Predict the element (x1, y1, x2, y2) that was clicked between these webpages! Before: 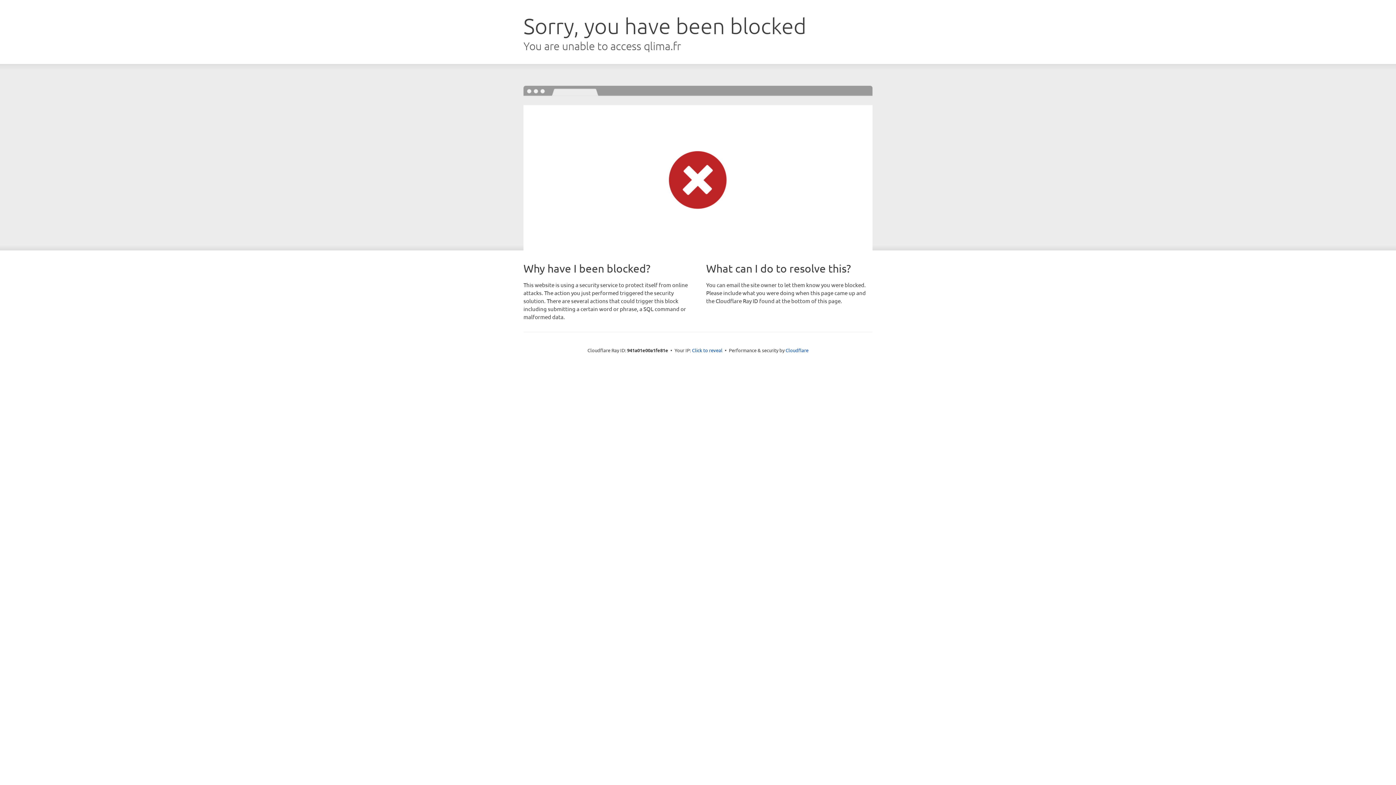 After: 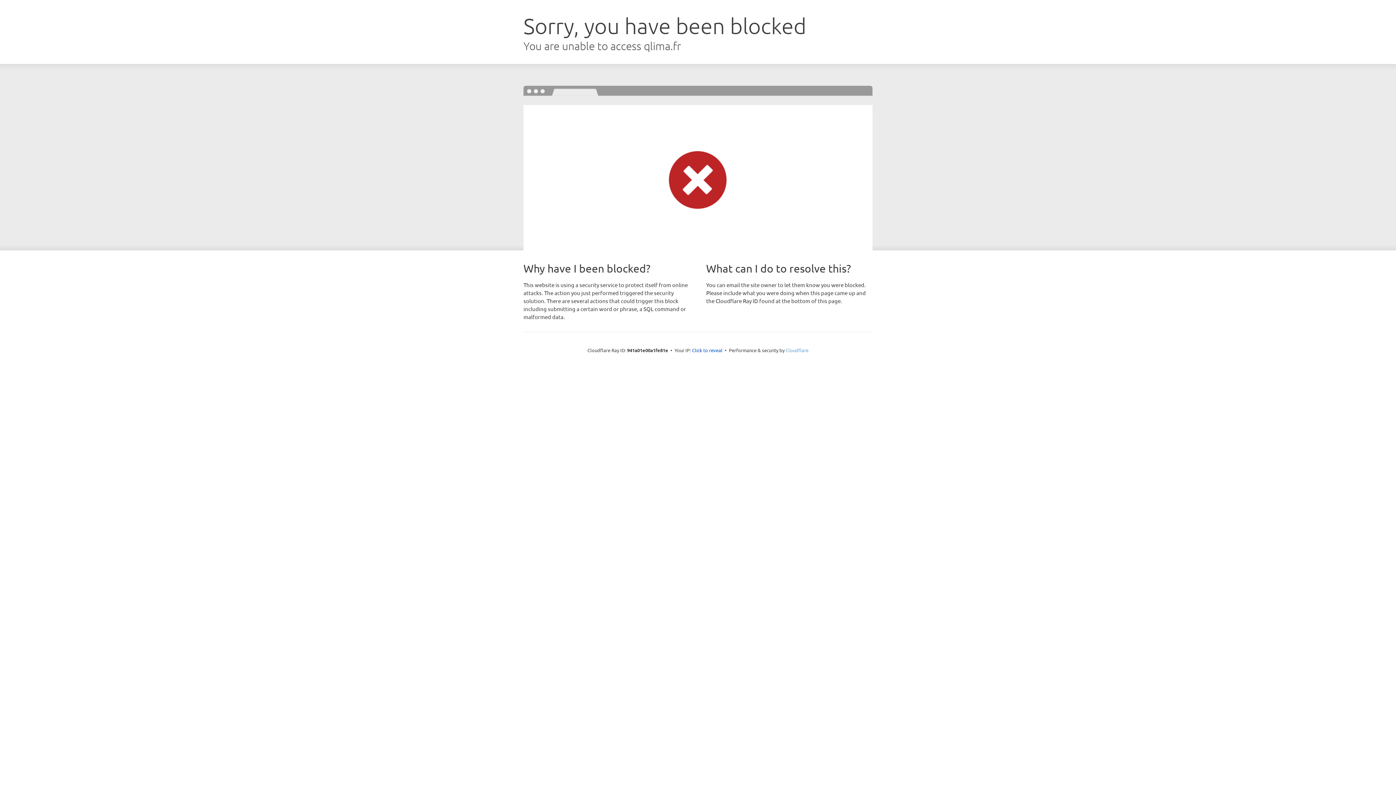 Action: bbox: (785, 347, 808, 353) label: Cloudflare